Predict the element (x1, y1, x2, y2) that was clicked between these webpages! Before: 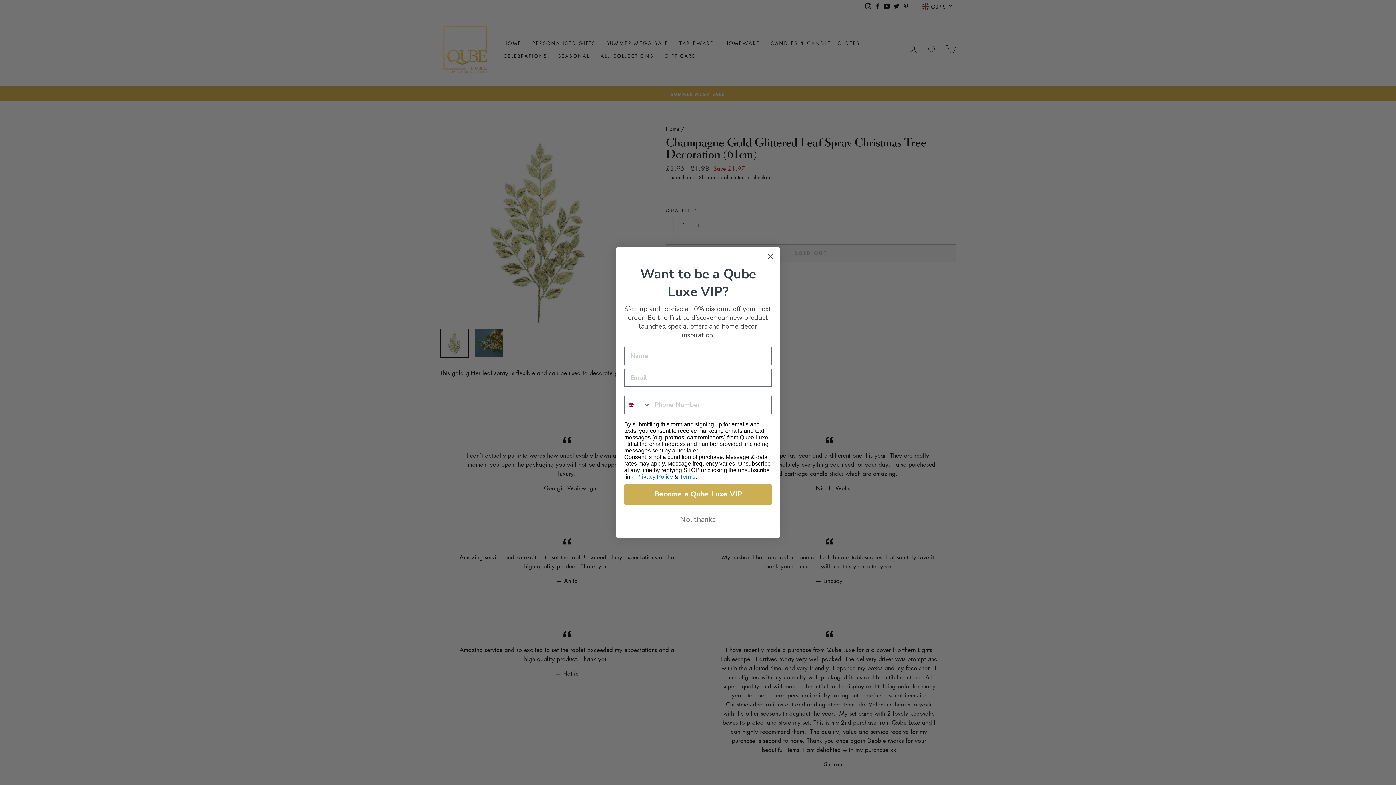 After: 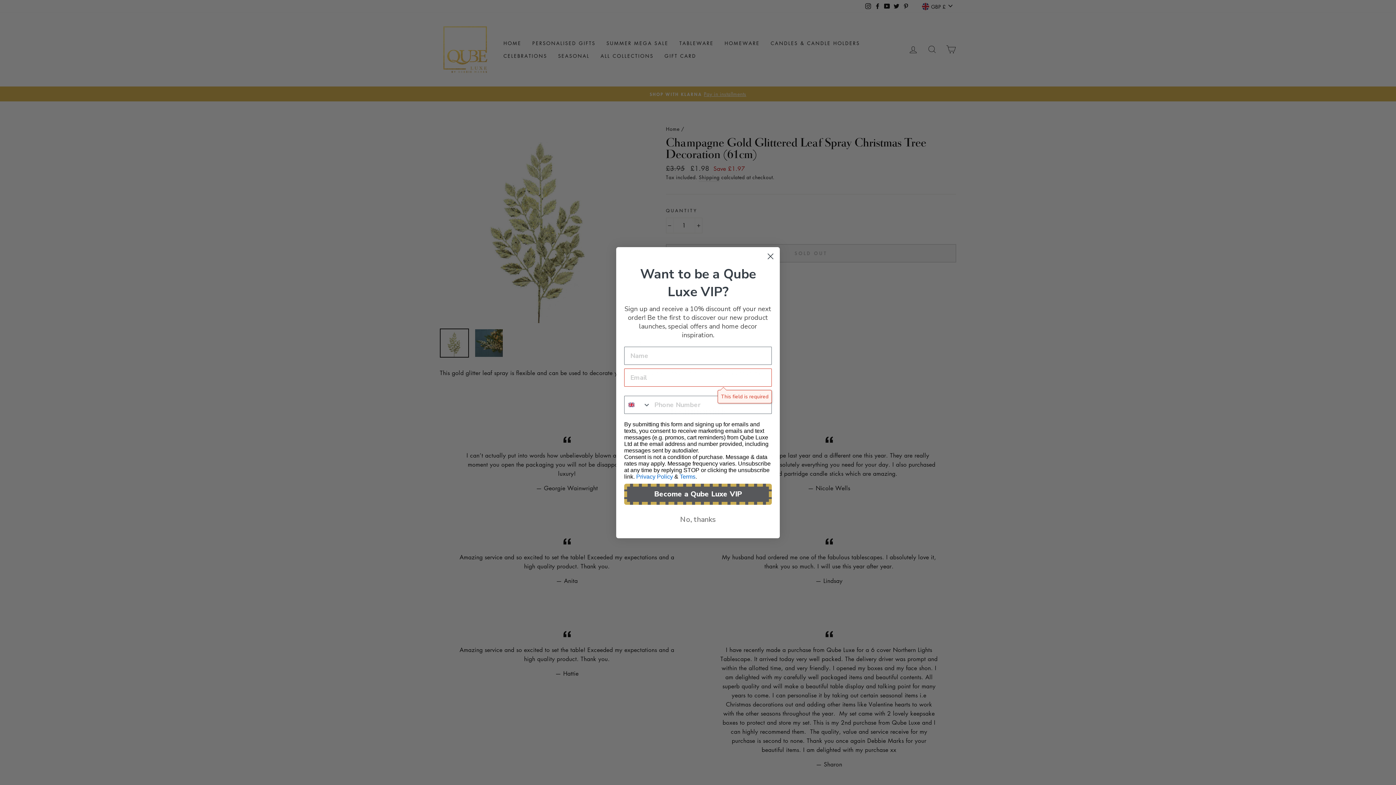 Action: bbox: (624, 483, 772, 504) label: Become a Qube Luxe VIP